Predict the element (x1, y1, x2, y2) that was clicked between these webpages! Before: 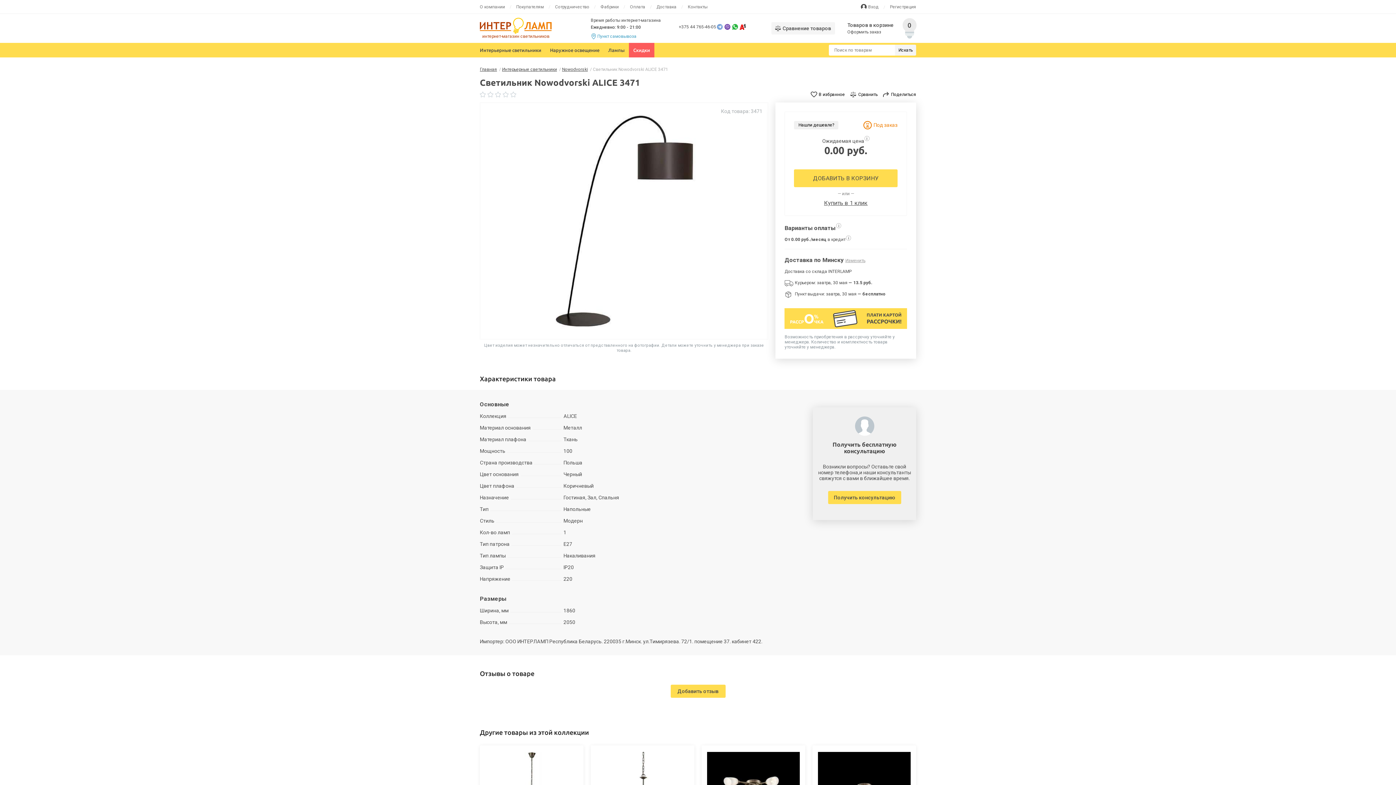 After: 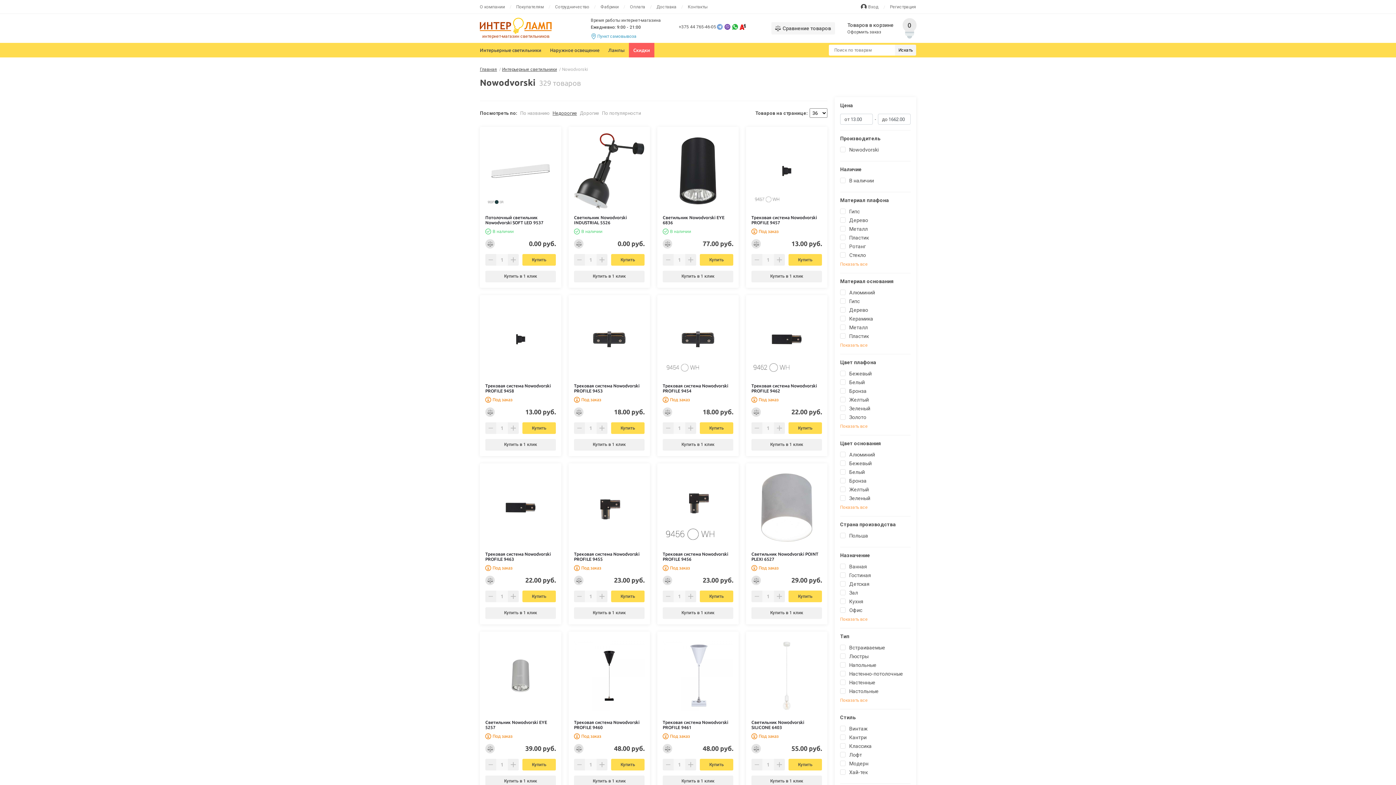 Action: bbox: (562, 66, 588, 72) label: Nowodvorski